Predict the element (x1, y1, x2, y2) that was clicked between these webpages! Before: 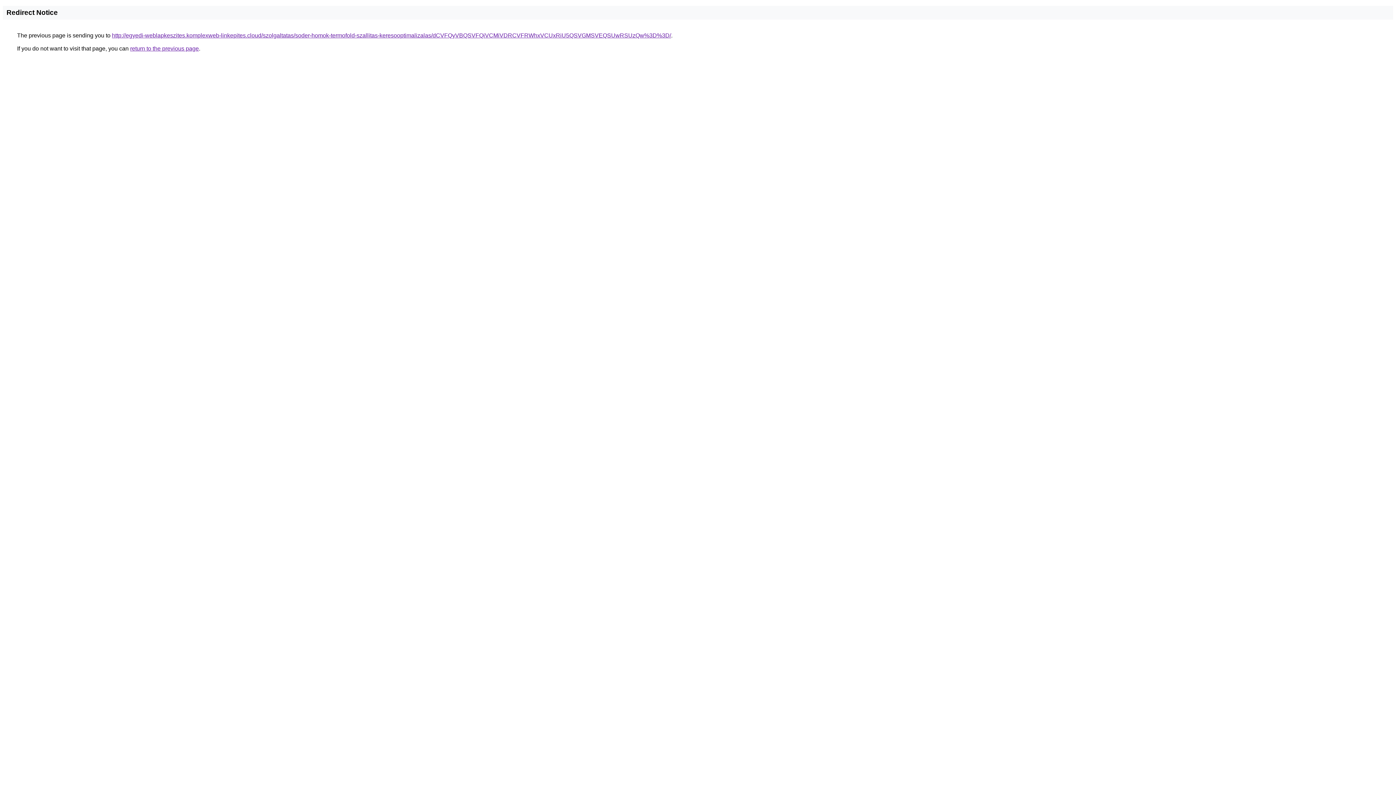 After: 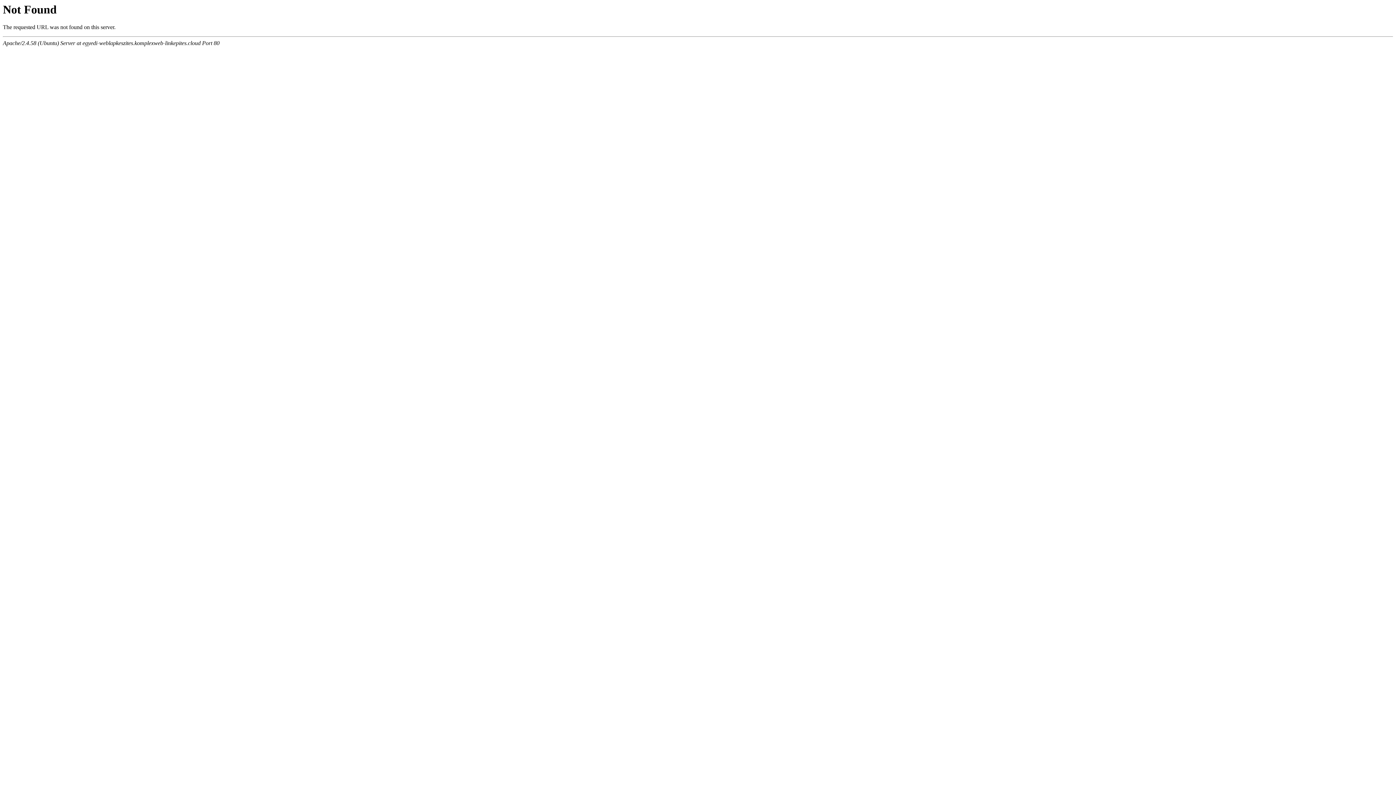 Action: bbox: (112, 32, 671, 38) label: http://egyedi-weblapkeszites.komplexweb-linkepites.cloud/szolgaltatas/soder-homok-termofold-szallitas-keresooptimalizalas/dCVFQyVBQSVFQiVCMiVDRCVFRWhxVCUxRiU5QSVGMSVEQSUwRSUzQw%3D%3D/